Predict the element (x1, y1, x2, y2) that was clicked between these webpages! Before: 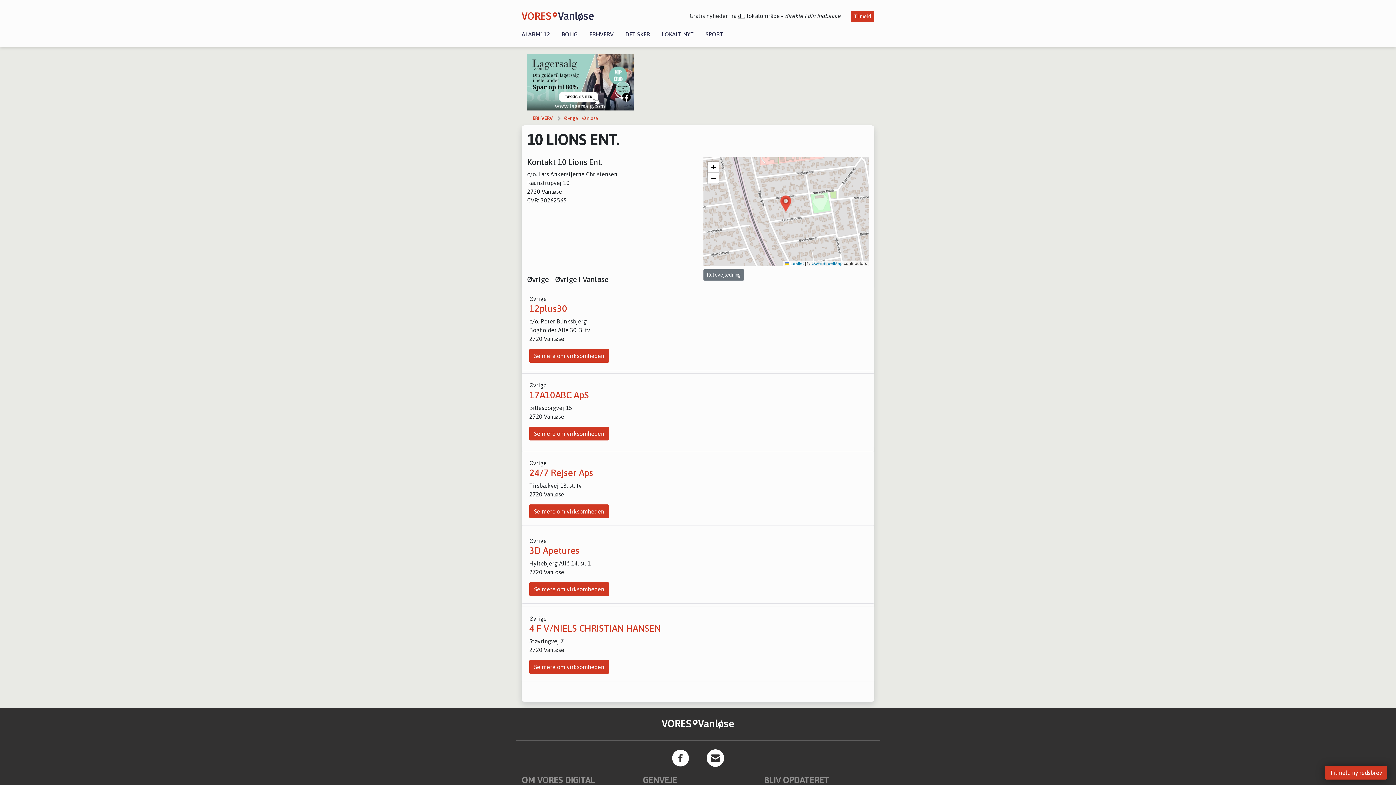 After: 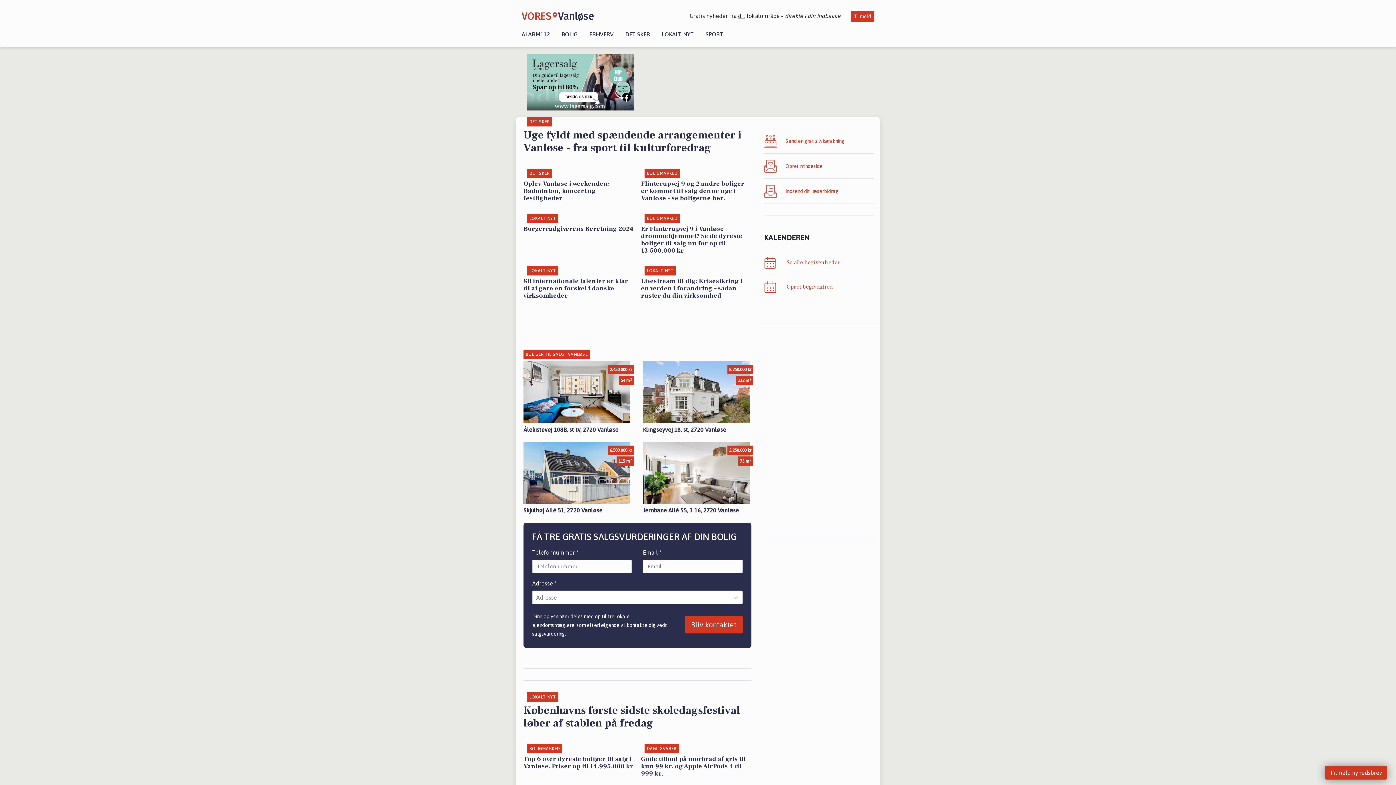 Action: bbox: (662, 716, 734, 732) label: VORES
Vanløse